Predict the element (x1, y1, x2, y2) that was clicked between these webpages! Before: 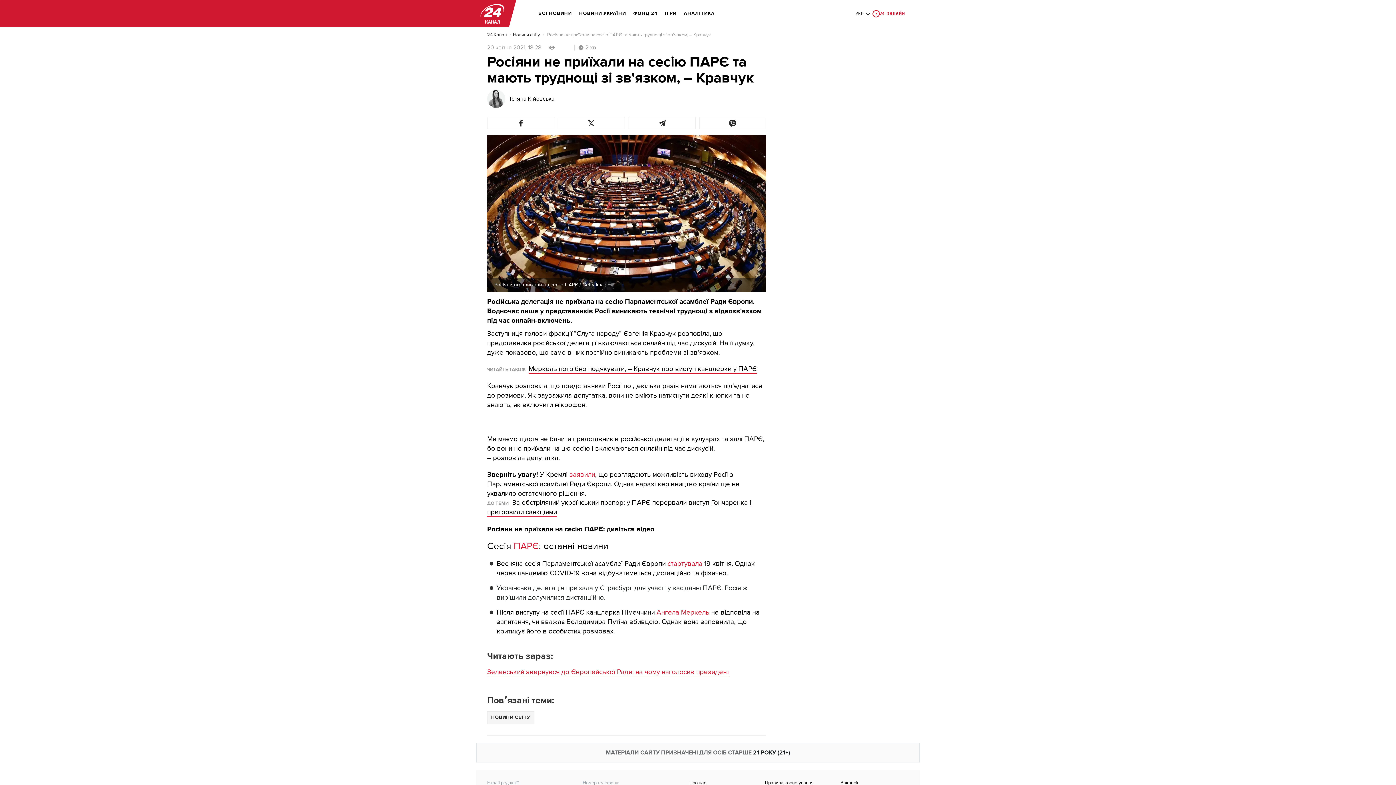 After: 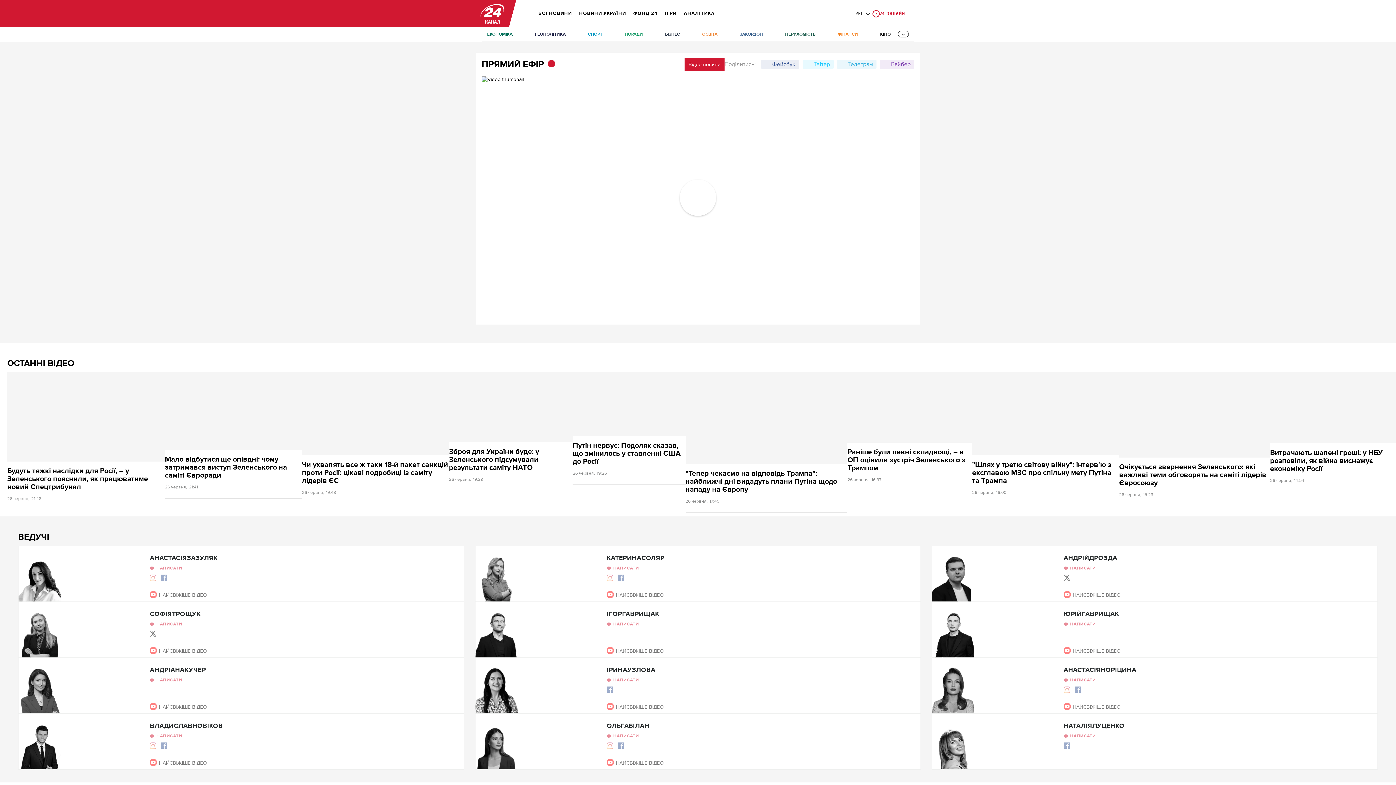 Action: label: 24 ОНЛАЙН bbox: (872, 0, 905, 27)